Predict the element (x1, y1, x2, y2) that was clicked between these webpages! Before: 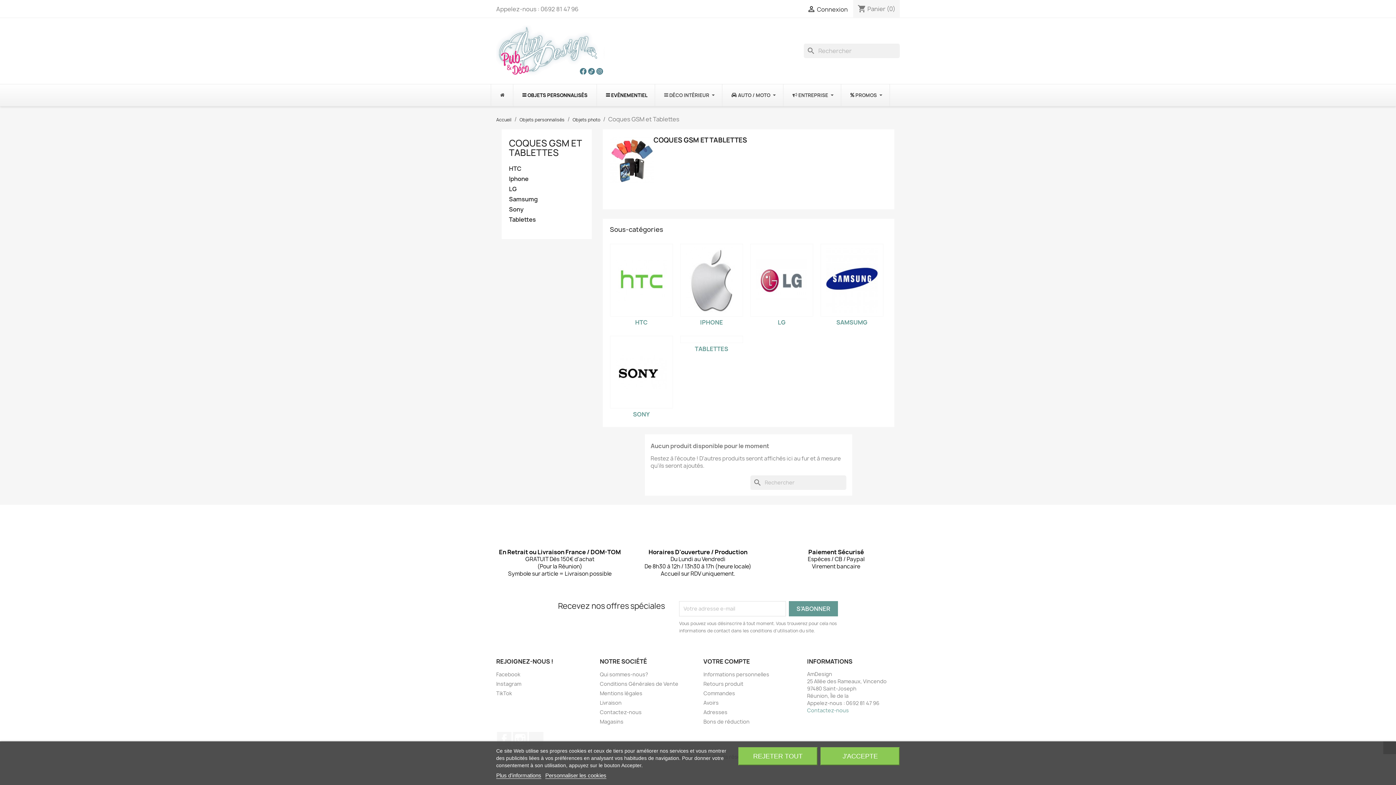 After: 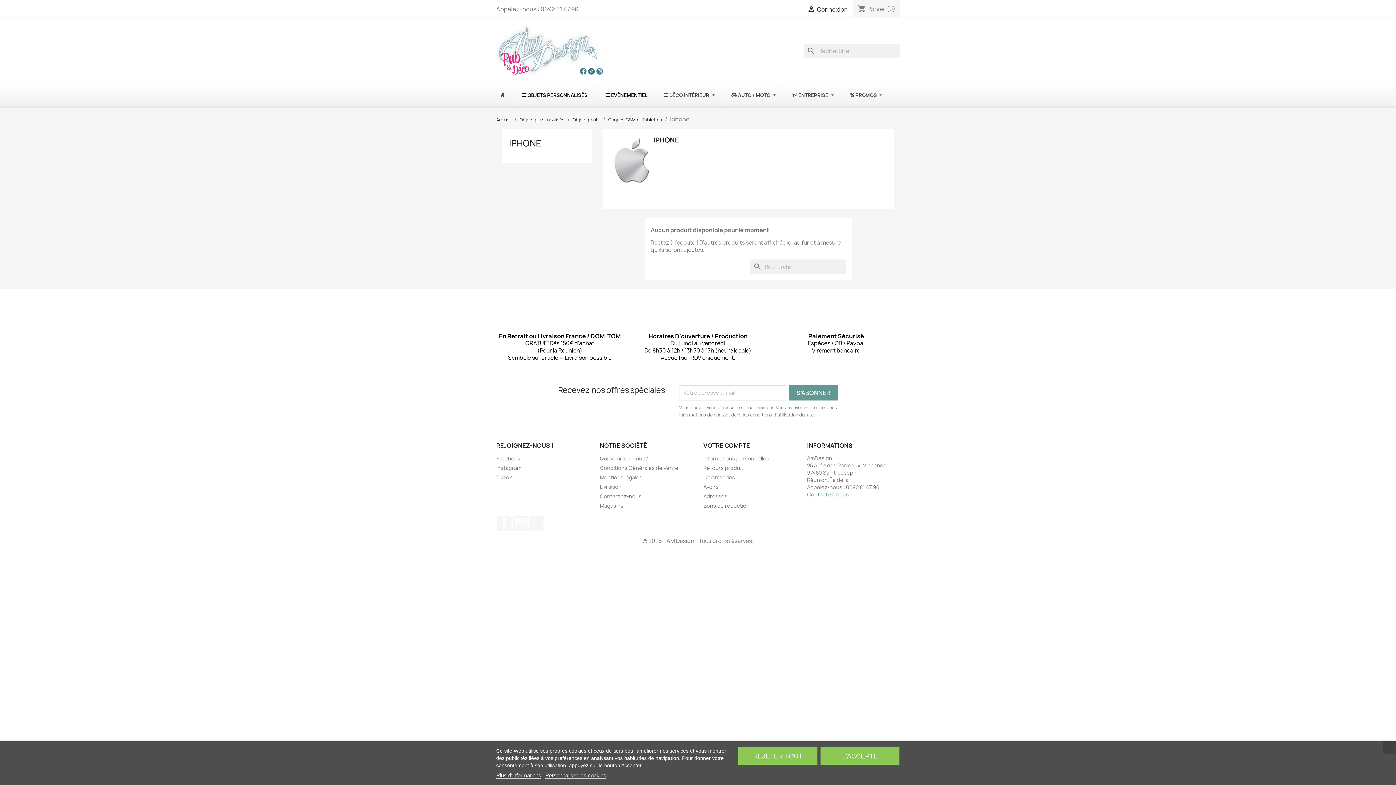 Action: bbox: (700, 318, 723, 326) label: IPHONE